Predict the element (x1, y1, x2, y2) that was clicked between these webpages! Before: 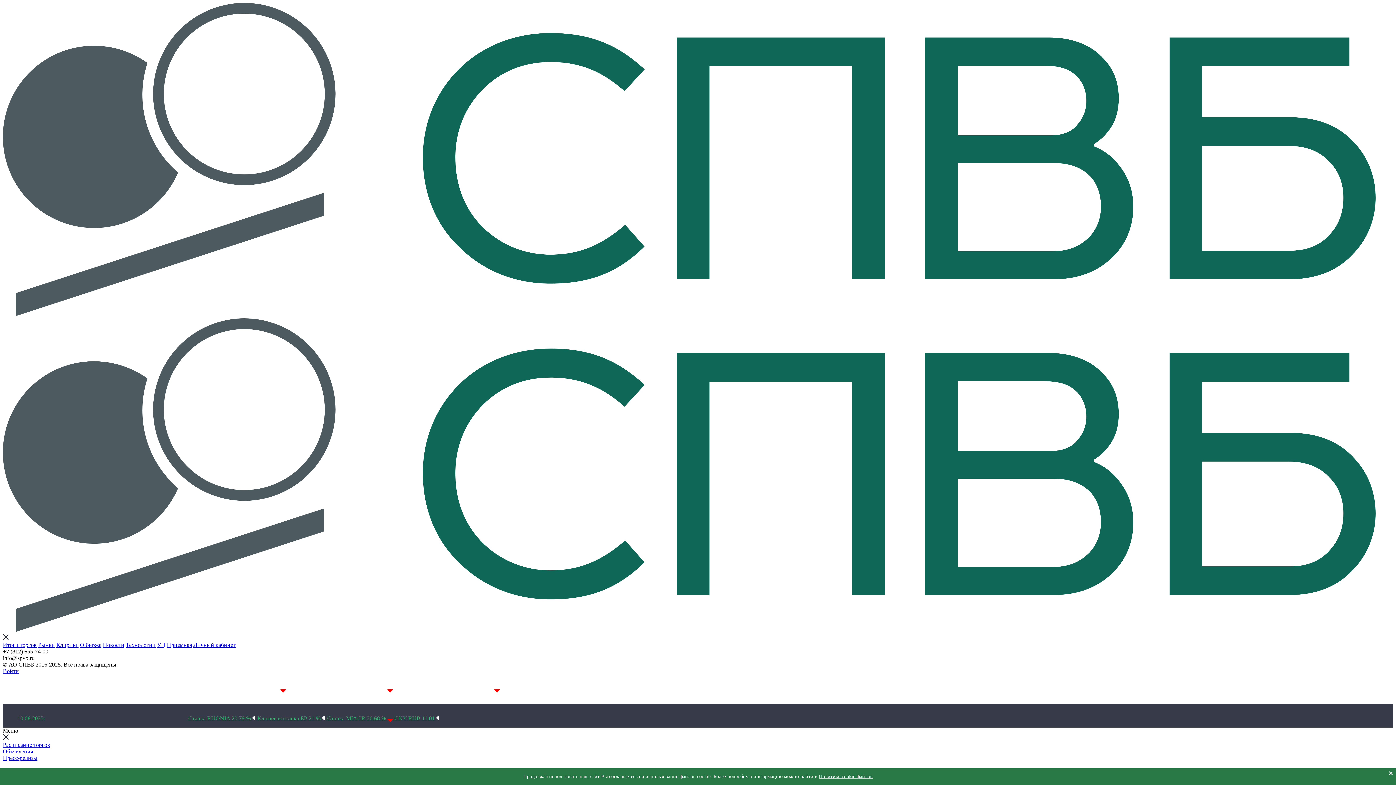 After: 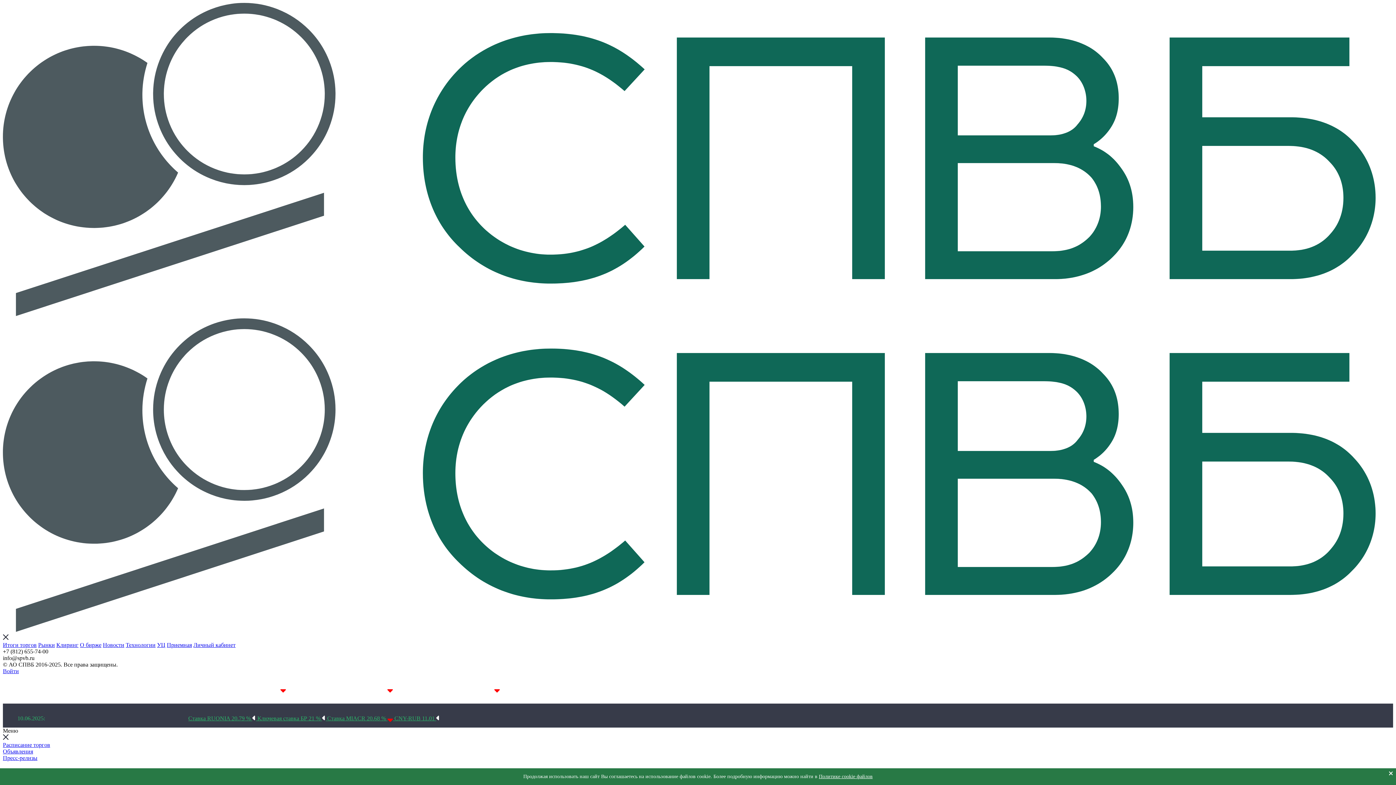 Action: label: 10.06.2025: bbox: (17, 715, 45, 721)